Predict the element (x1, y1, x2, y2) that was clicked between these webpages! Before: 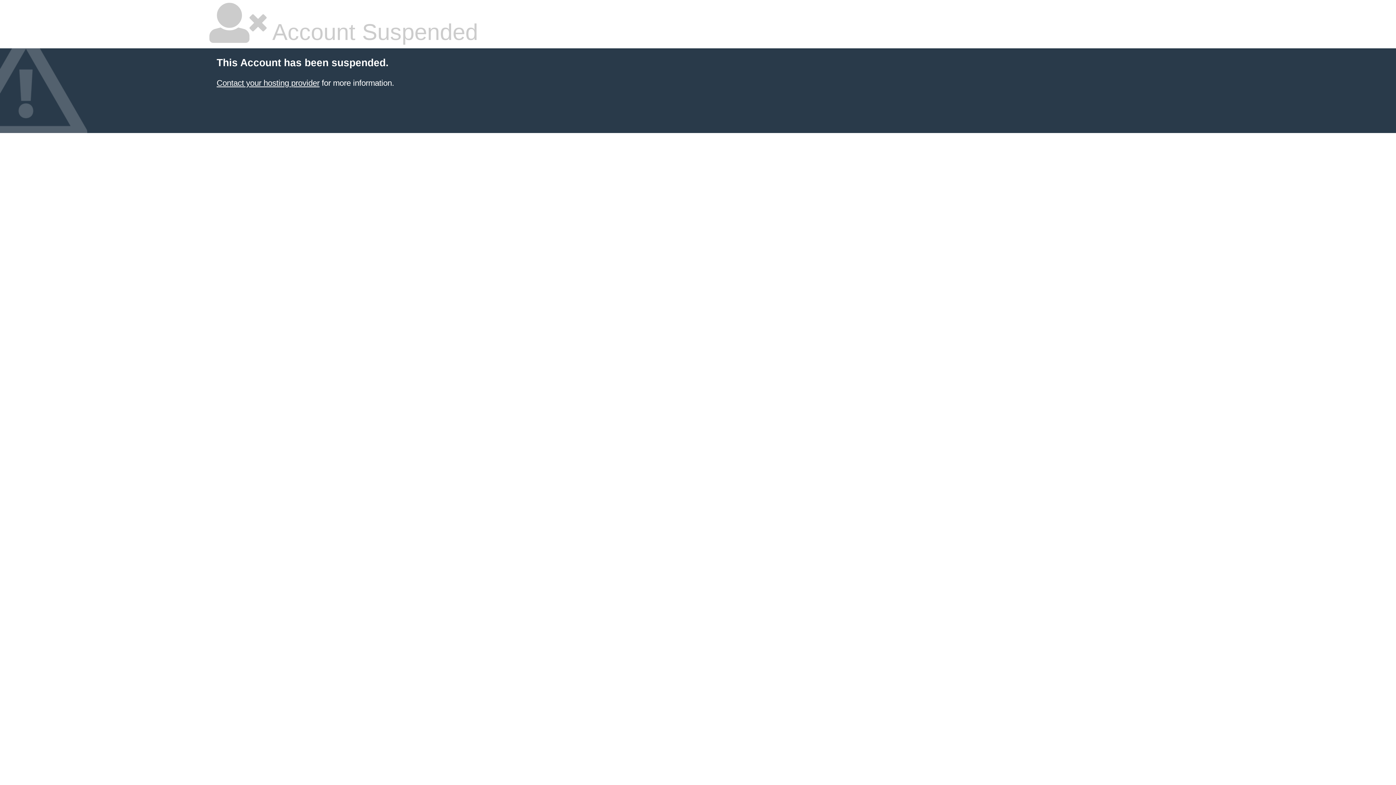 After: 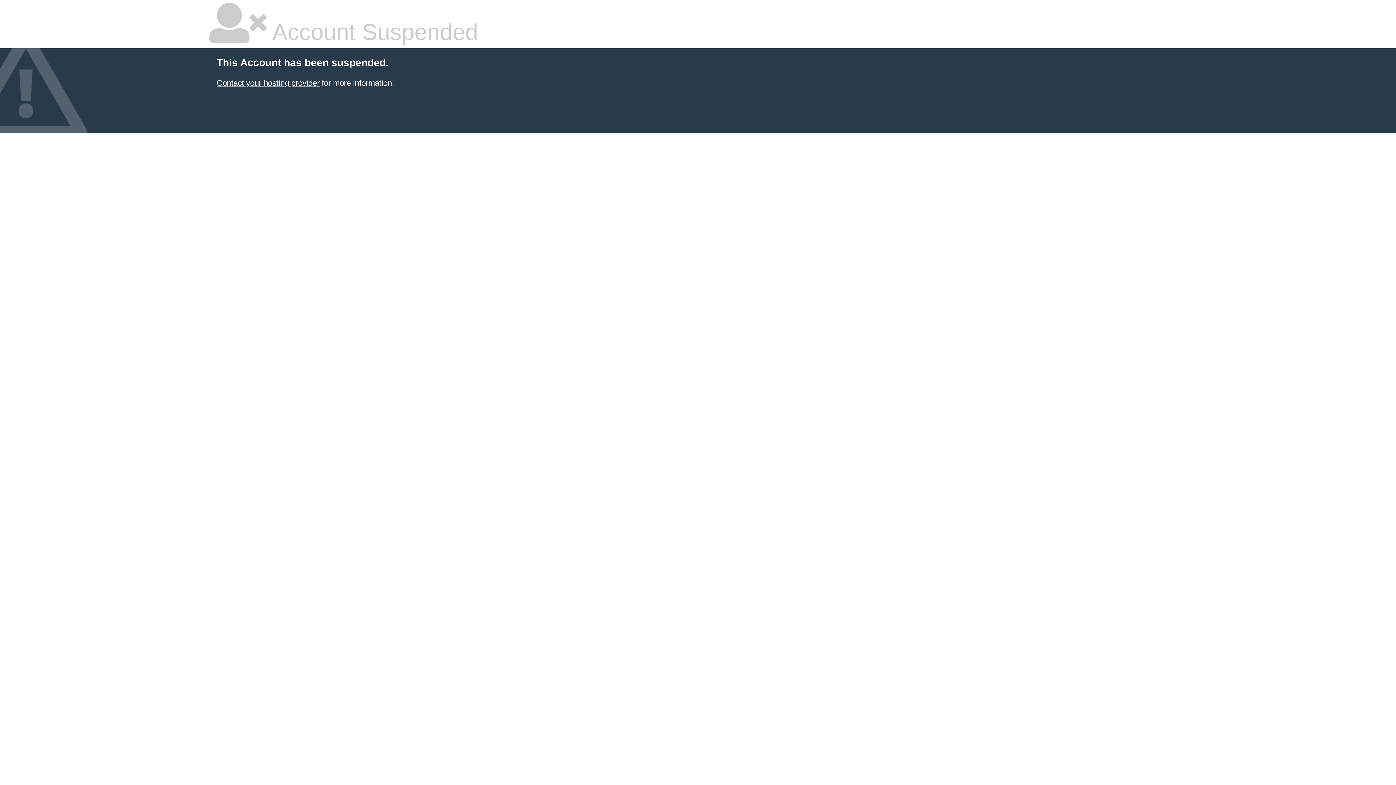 Action: label: Contact your hosting provider bbox: (216, 78, 319, 87)